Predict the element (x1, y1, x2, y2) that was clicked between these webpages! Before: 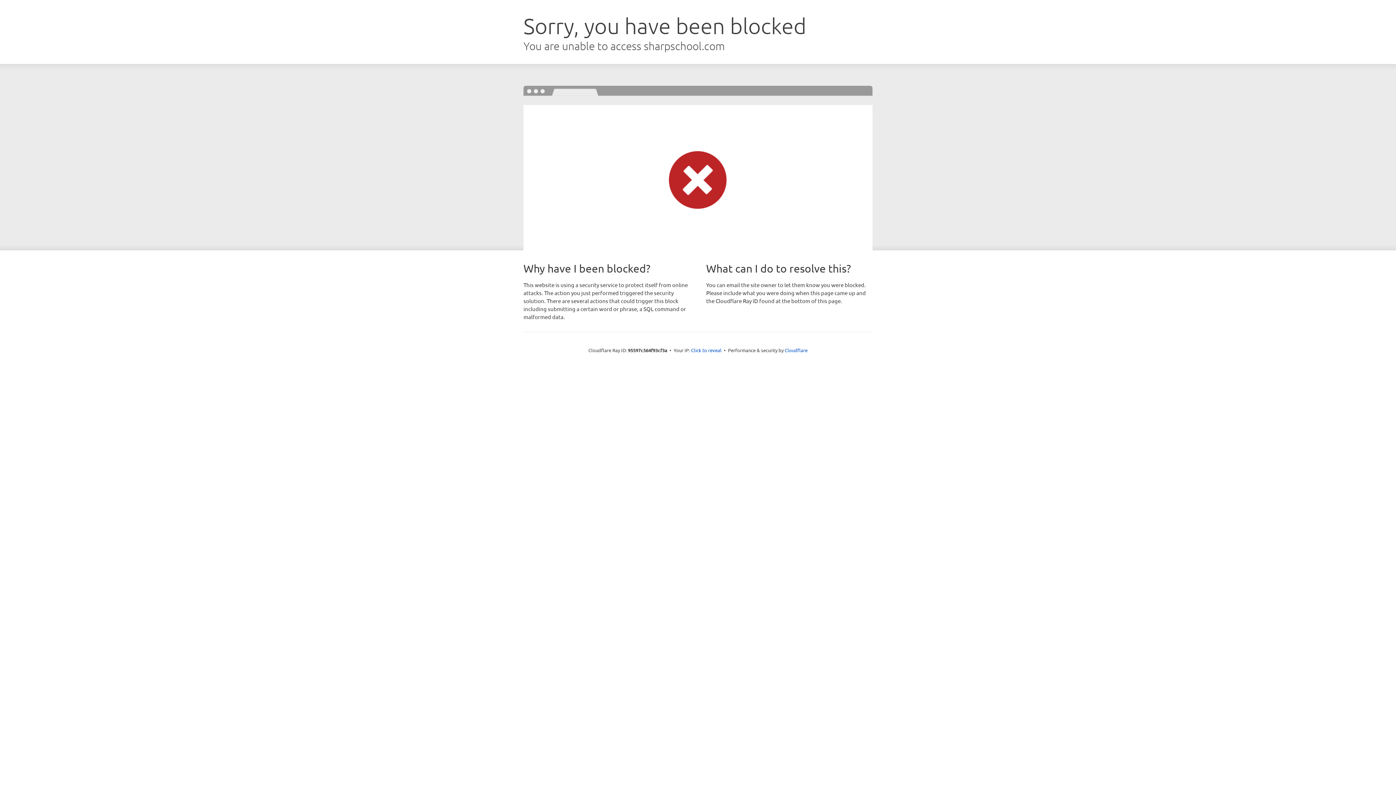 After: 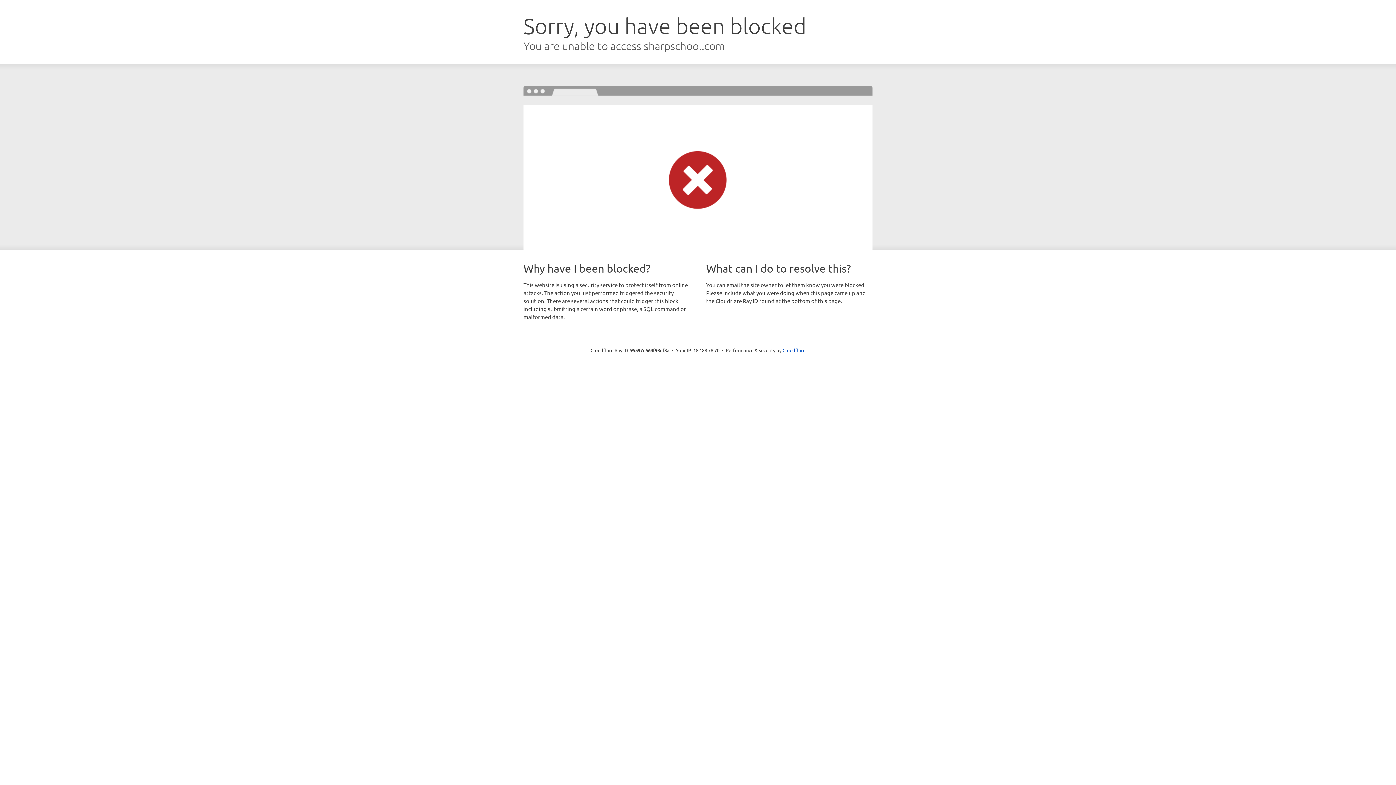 Action: label: Click to reveal bbox: (691, 346, 721, 353)